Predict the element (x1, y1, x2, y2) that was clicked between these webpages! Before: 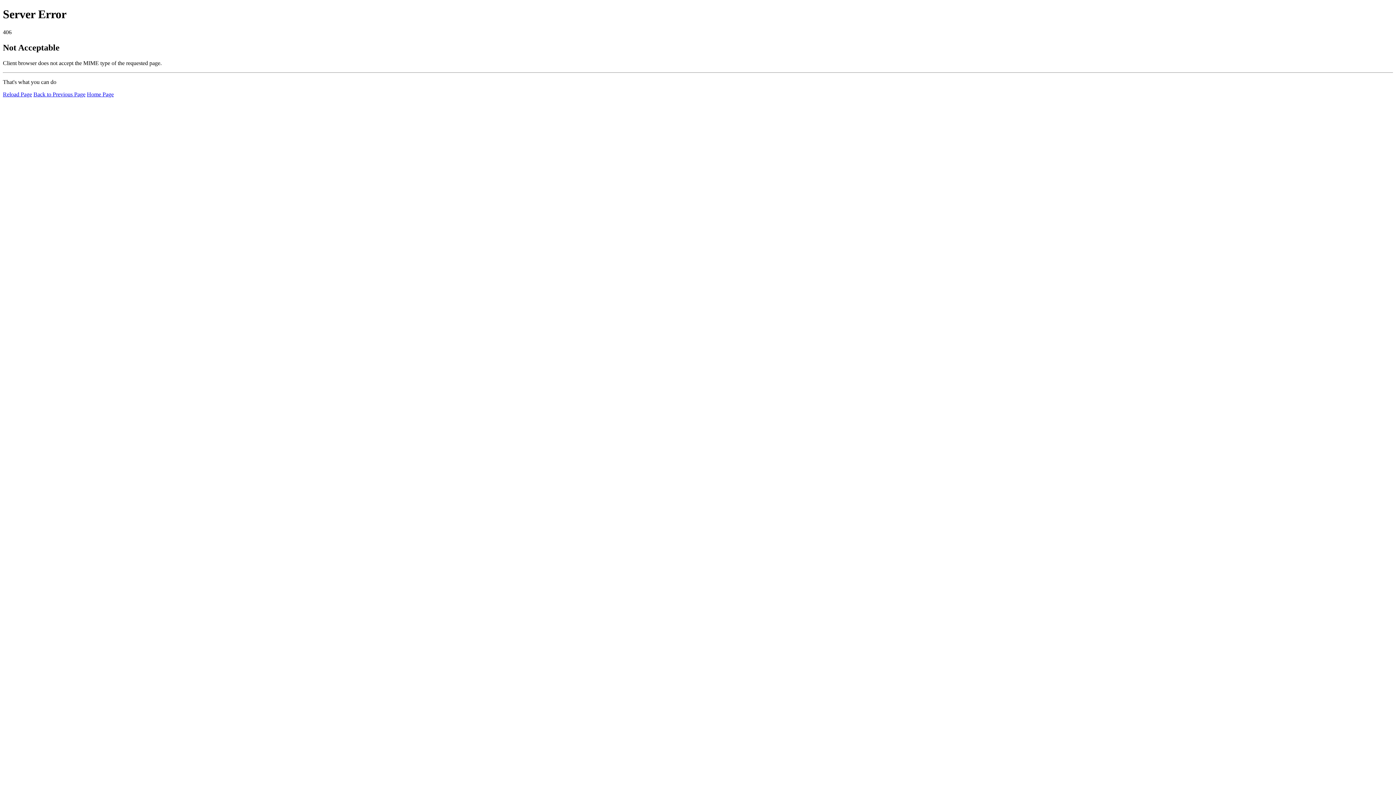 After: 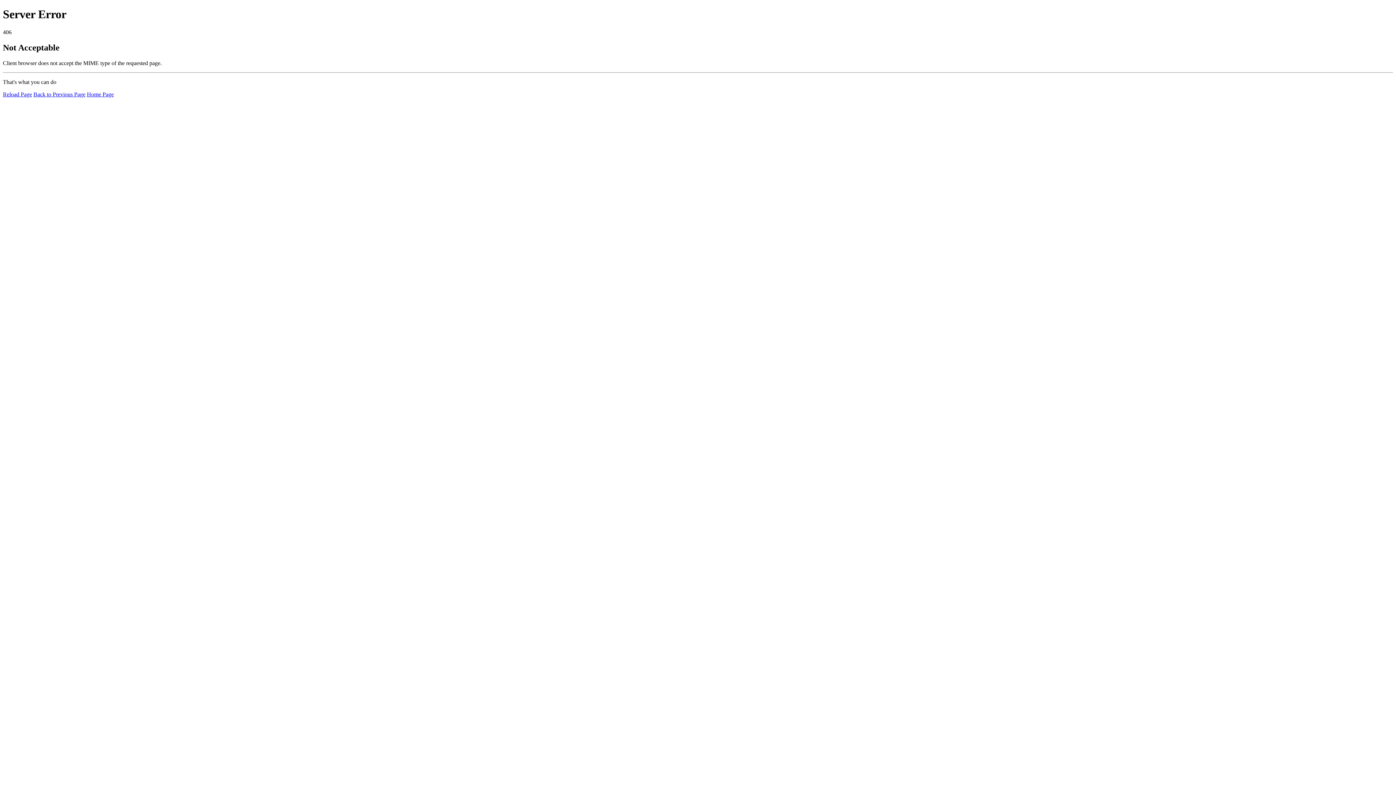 Action: label: Reload Page bbox: (2, 91, 32, 97)